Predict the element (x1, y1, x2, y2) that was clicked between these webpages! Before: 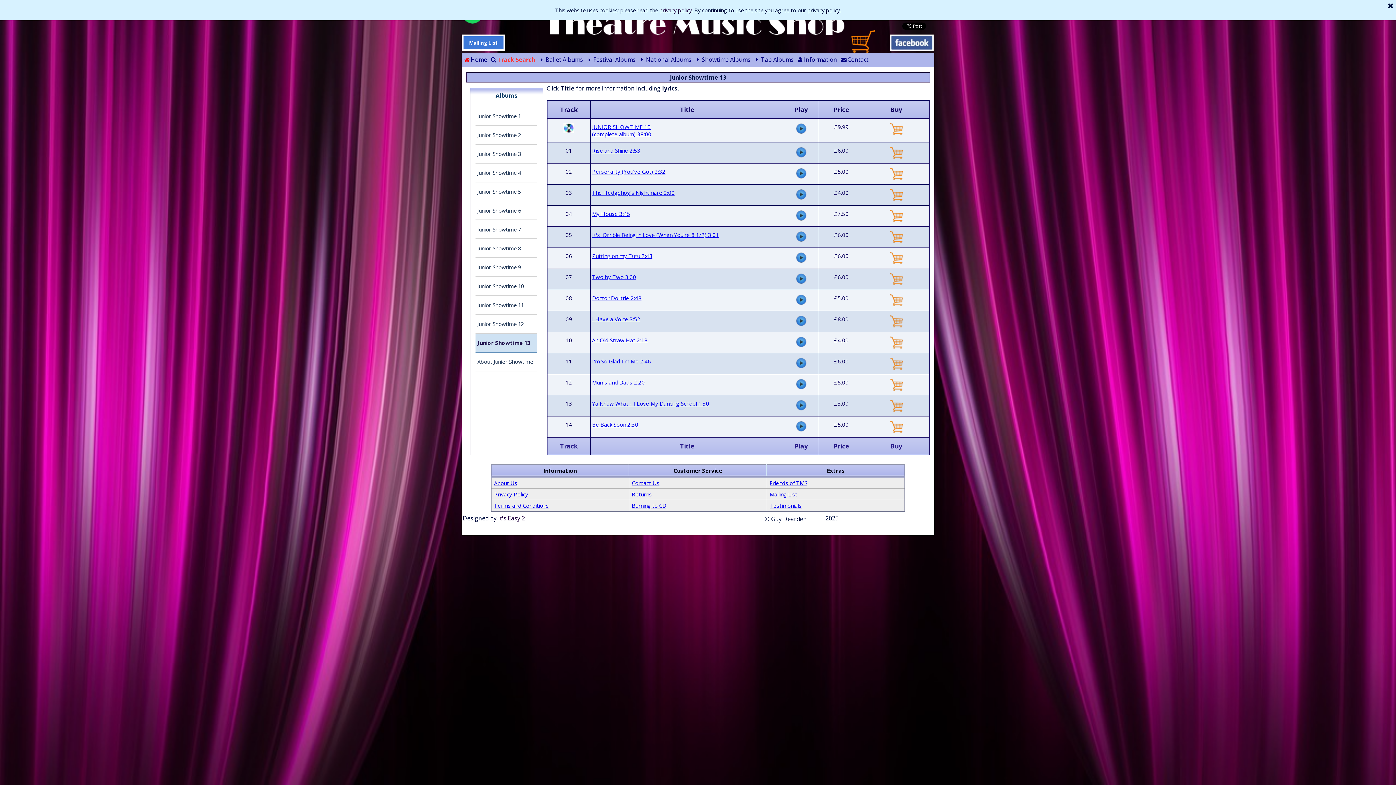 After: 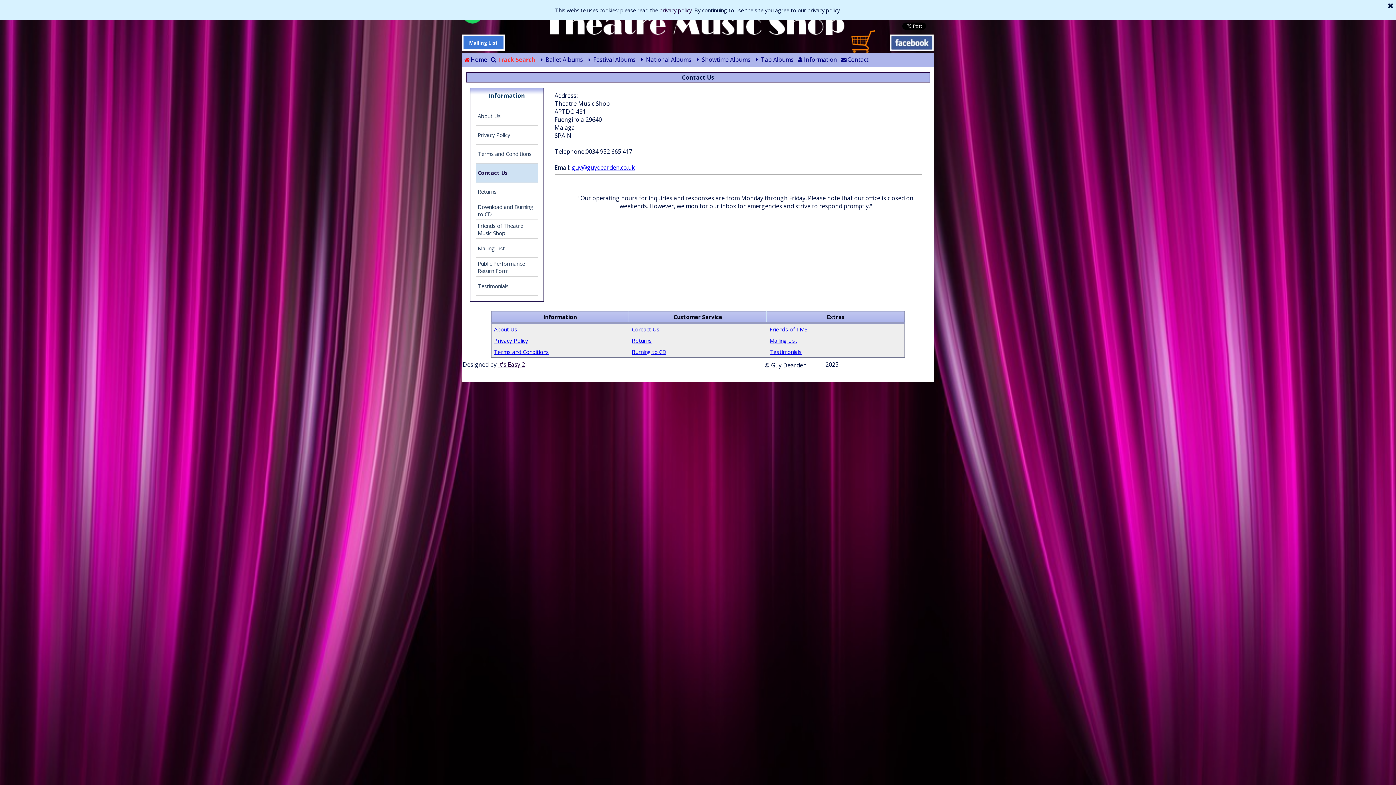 Action: bbox: (632, 479, 659, 486) label: Contact Us